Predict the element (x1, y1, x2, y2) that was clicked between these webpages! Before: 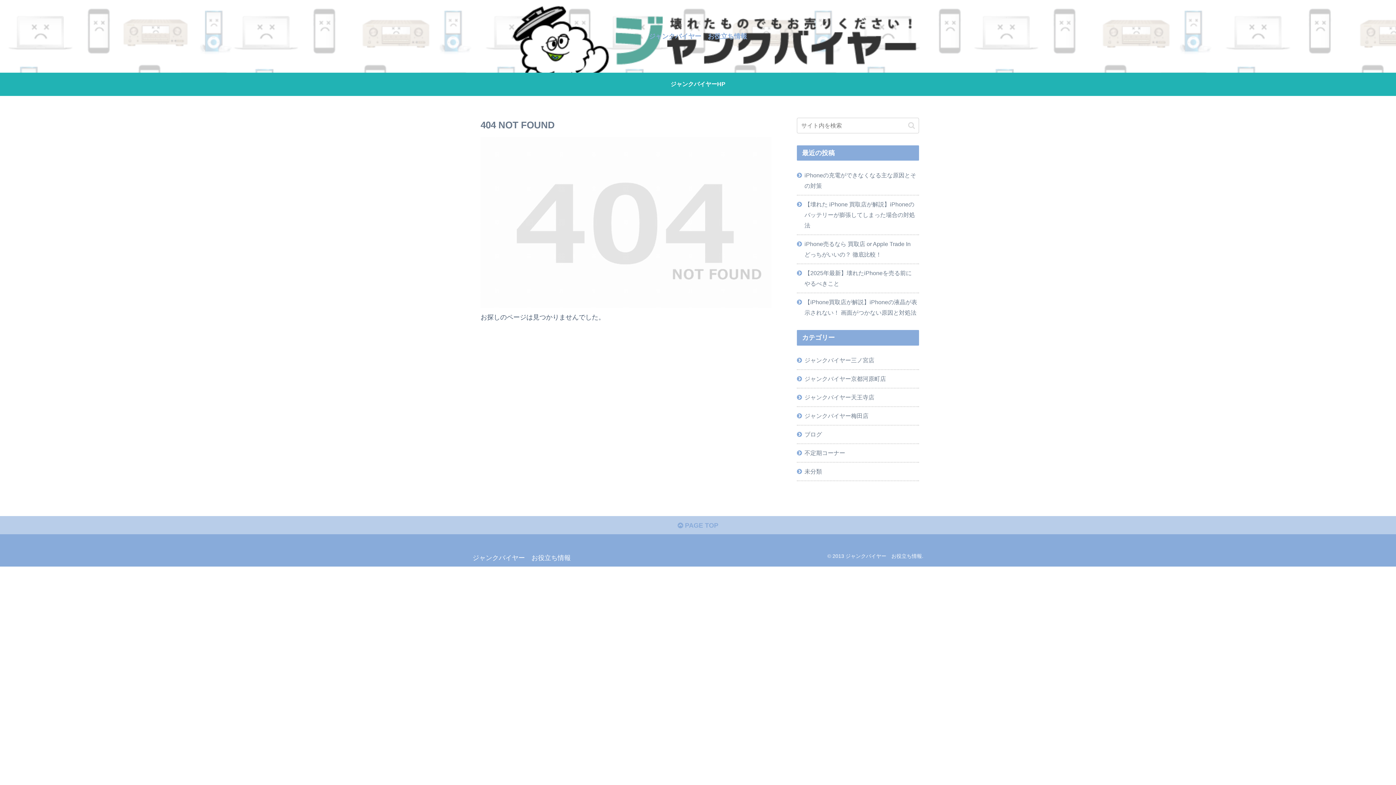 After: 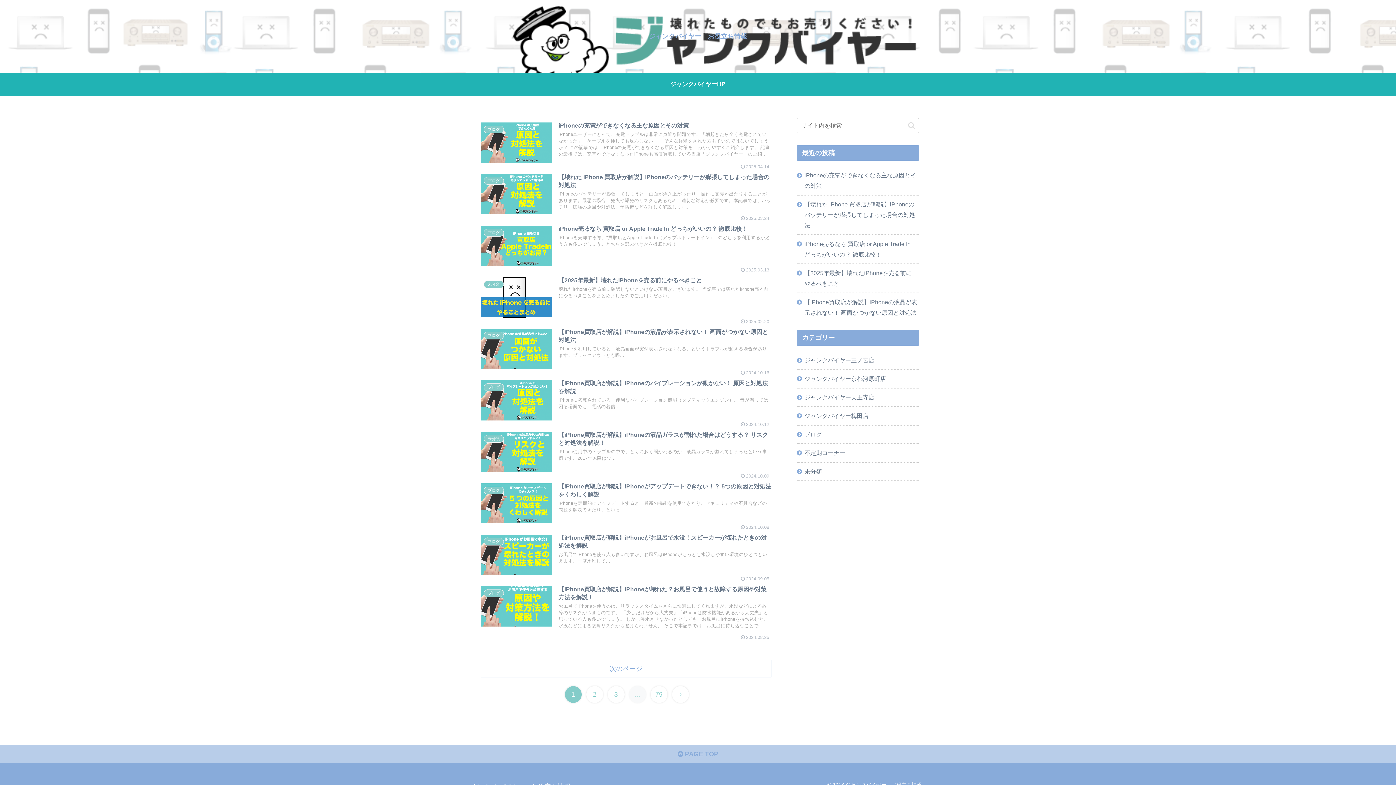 Action: label: ジャンクバイヤー　お役立ち情報 bbox: (642, 32, 753, 40)